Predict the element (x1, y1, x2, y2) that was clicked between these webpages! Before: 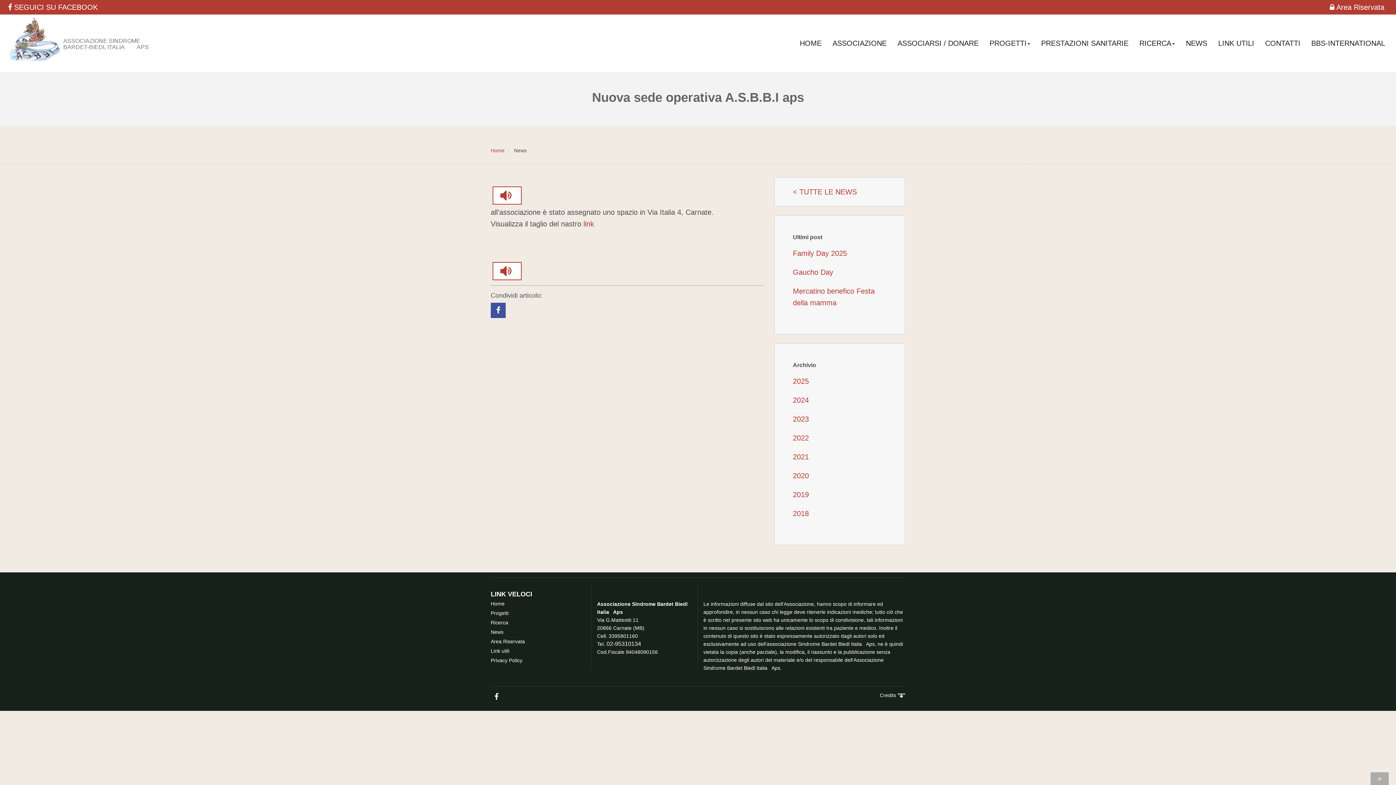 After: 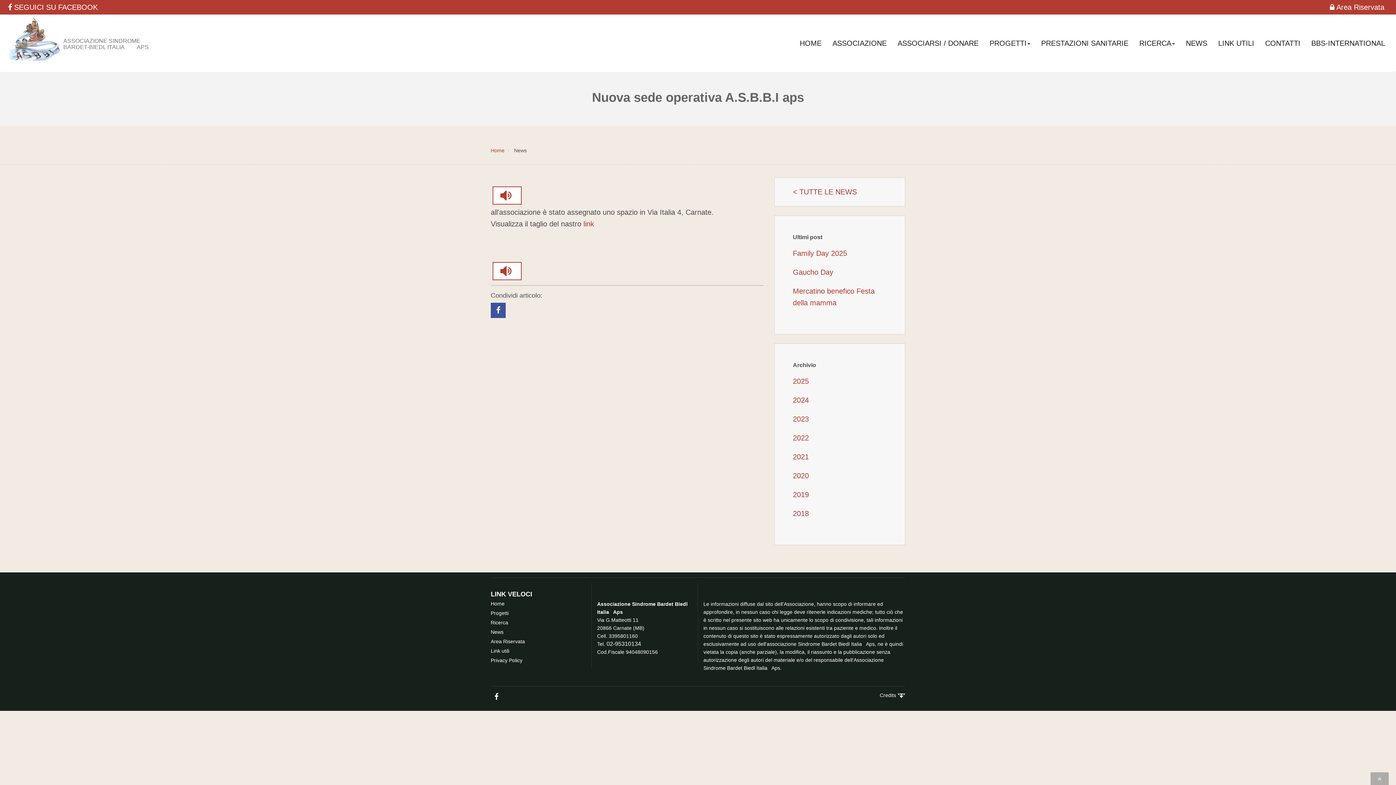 Action: bbox: (490, 302, 505, 318)